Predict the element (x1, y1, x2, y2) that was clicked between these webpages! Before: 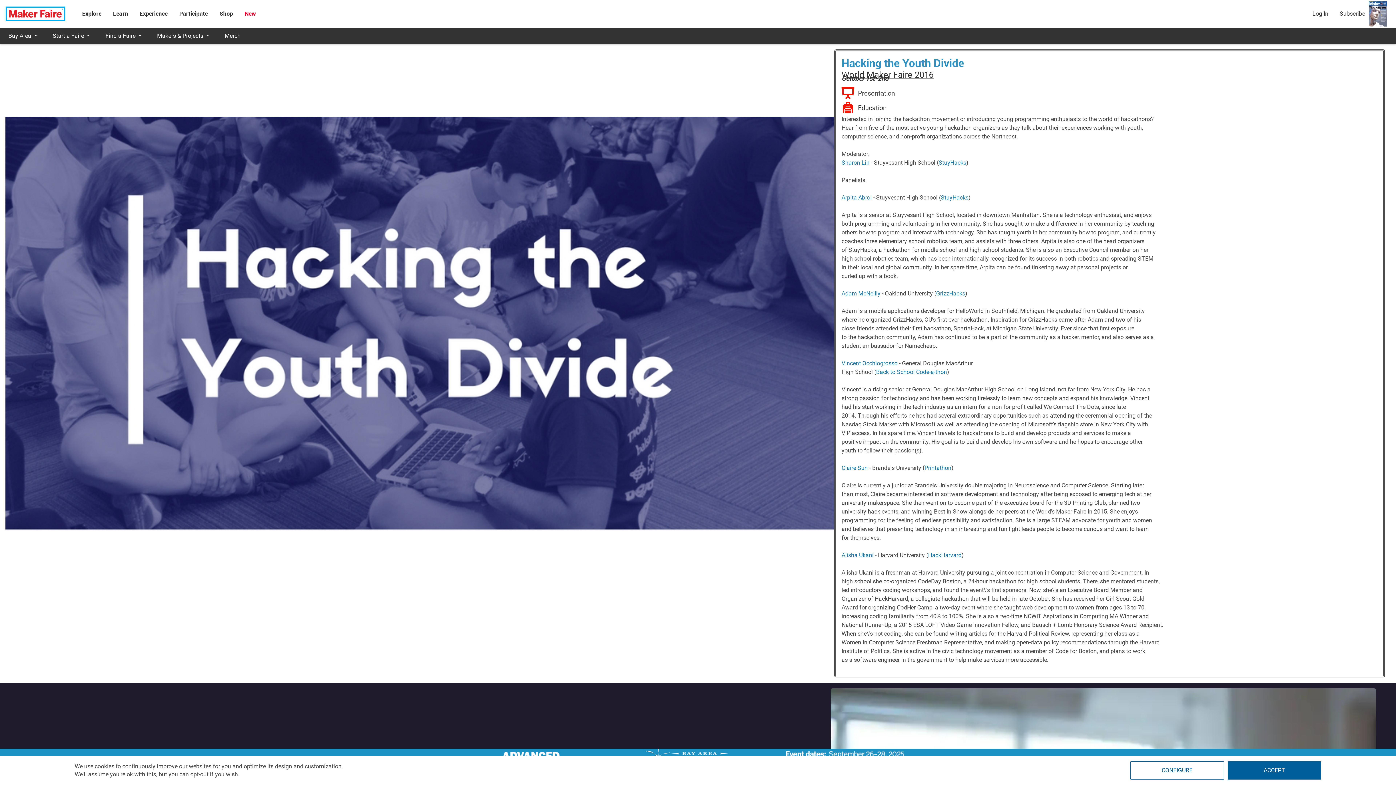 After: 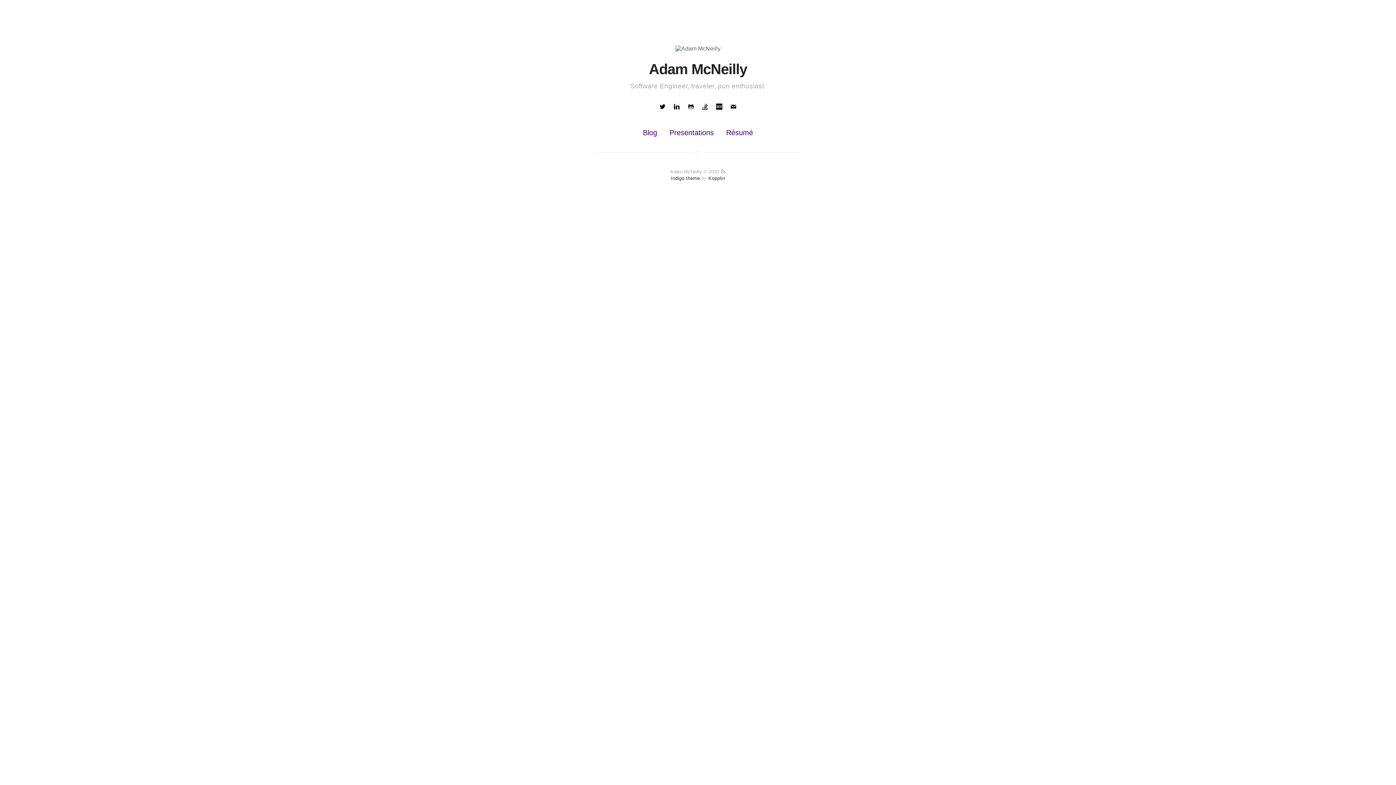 Action: label: Adam McNeilly bbox: (841, 290, 880, 297)